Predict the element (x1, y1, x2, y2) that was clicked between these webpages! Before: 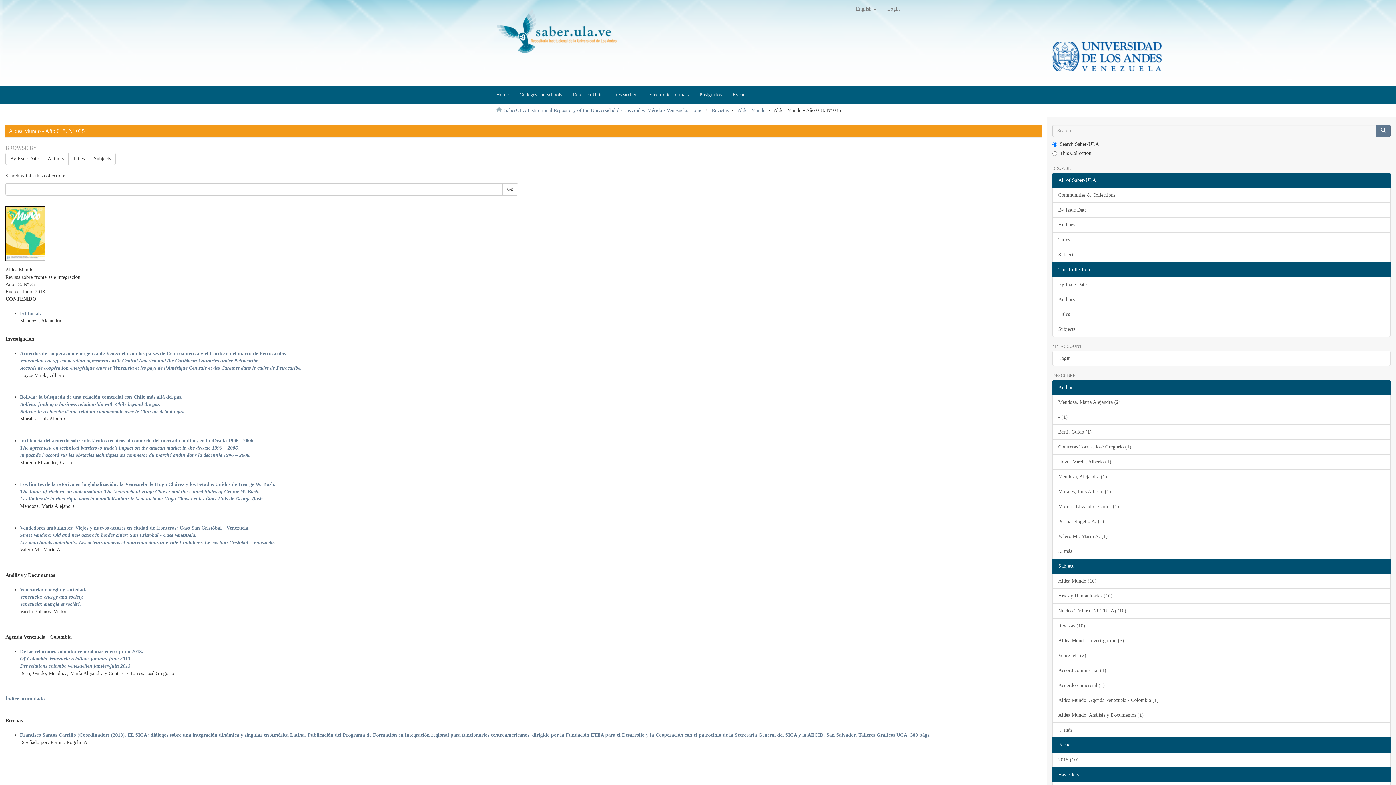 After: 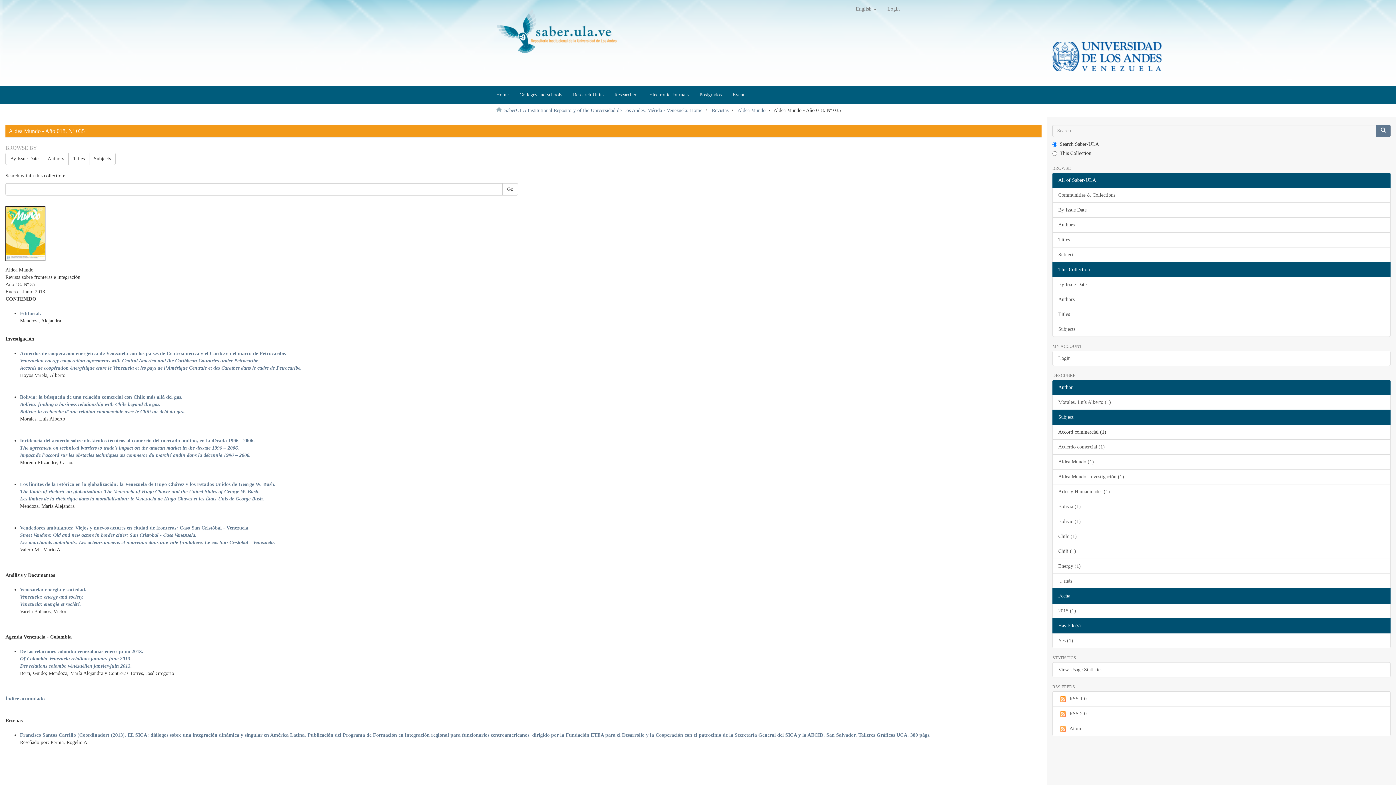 Action: label: Accord commercial (1) bbox: (1052, 663, 1390, 678)